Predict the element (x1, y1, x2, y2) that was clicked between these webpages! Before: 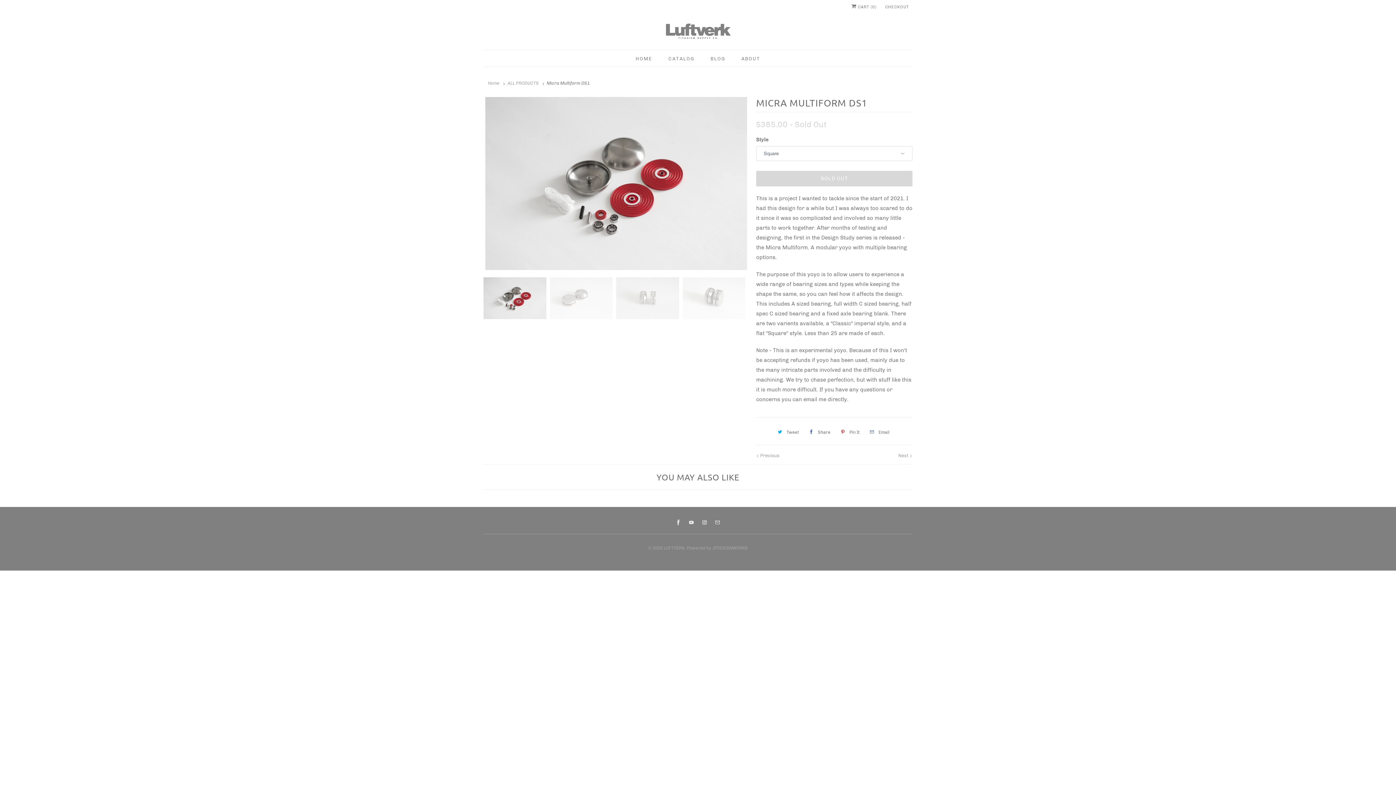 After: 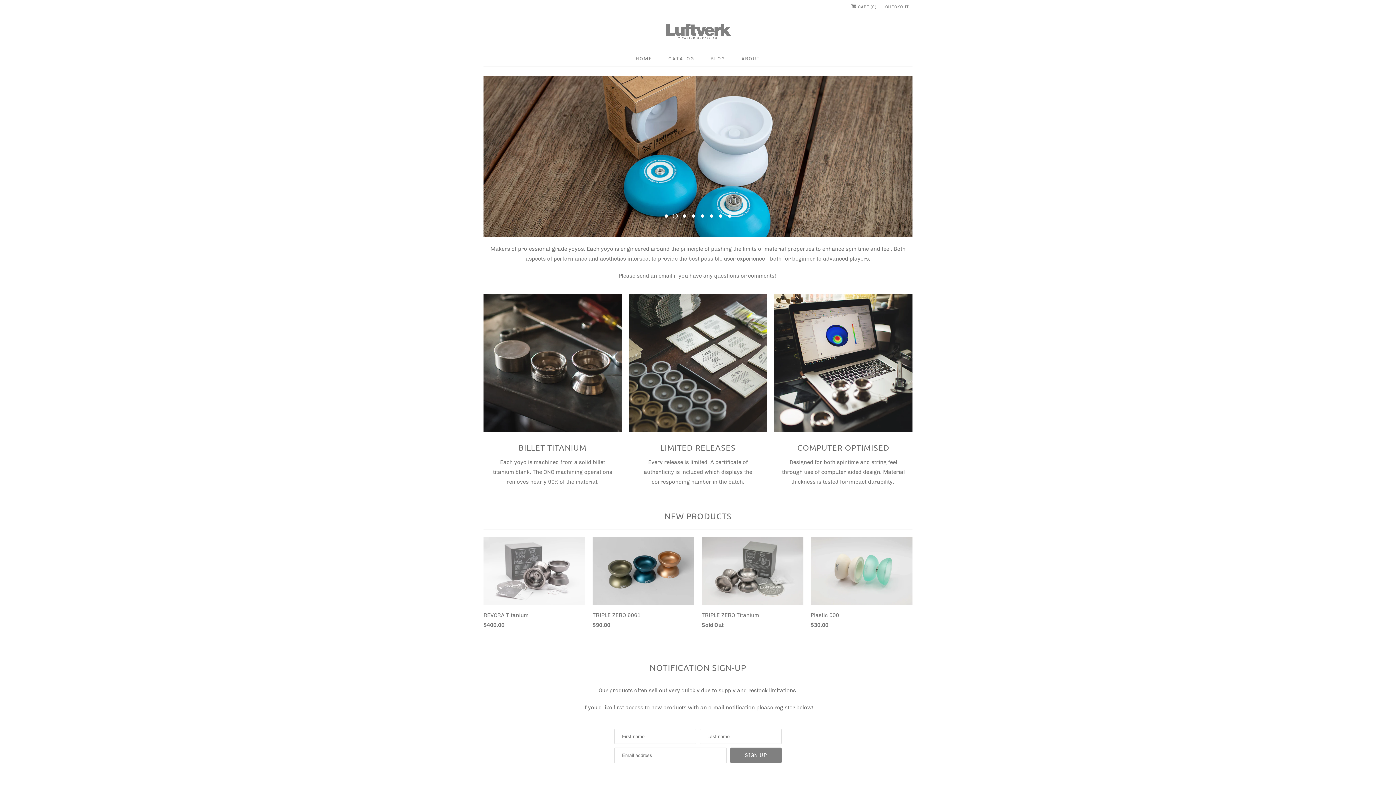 Action: label: HOME bbox: (635, 53, 652, 63)